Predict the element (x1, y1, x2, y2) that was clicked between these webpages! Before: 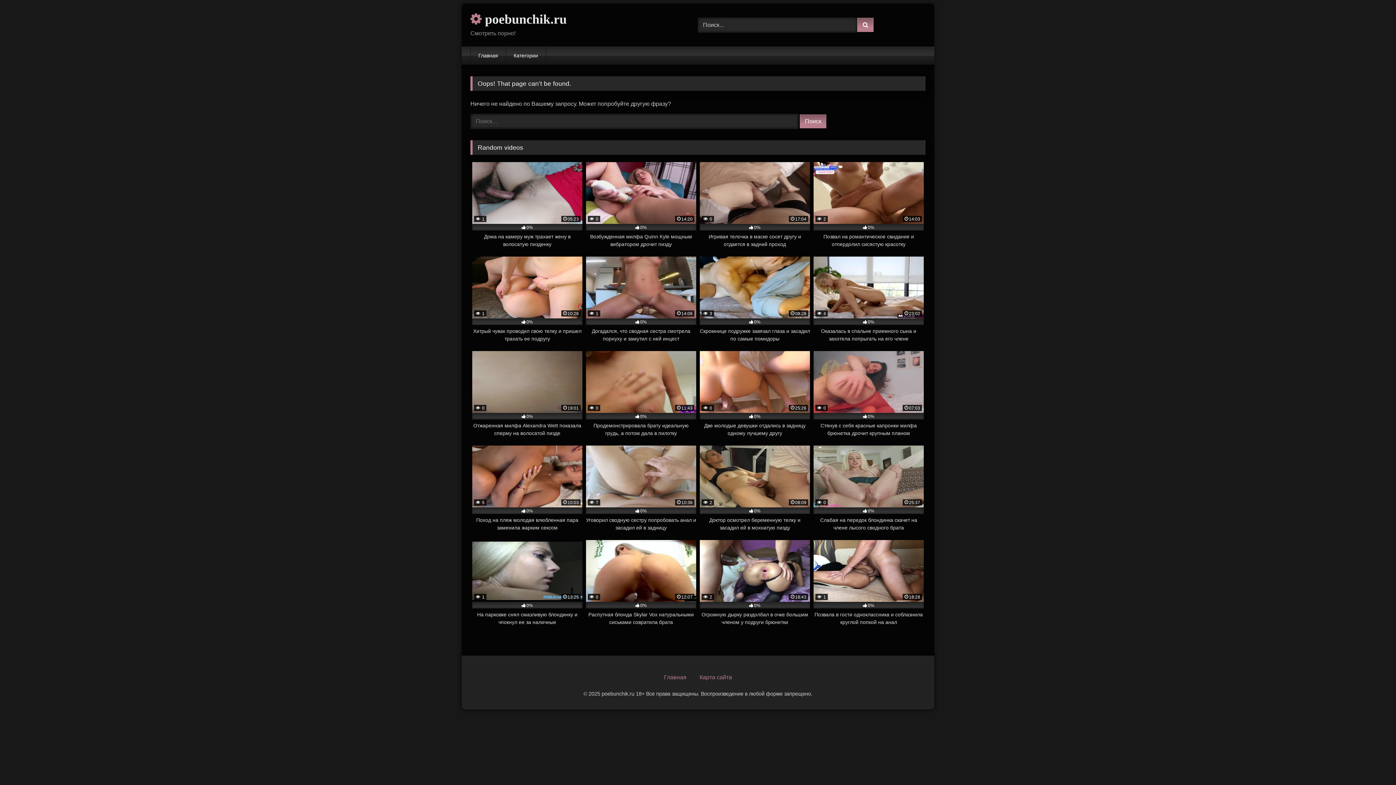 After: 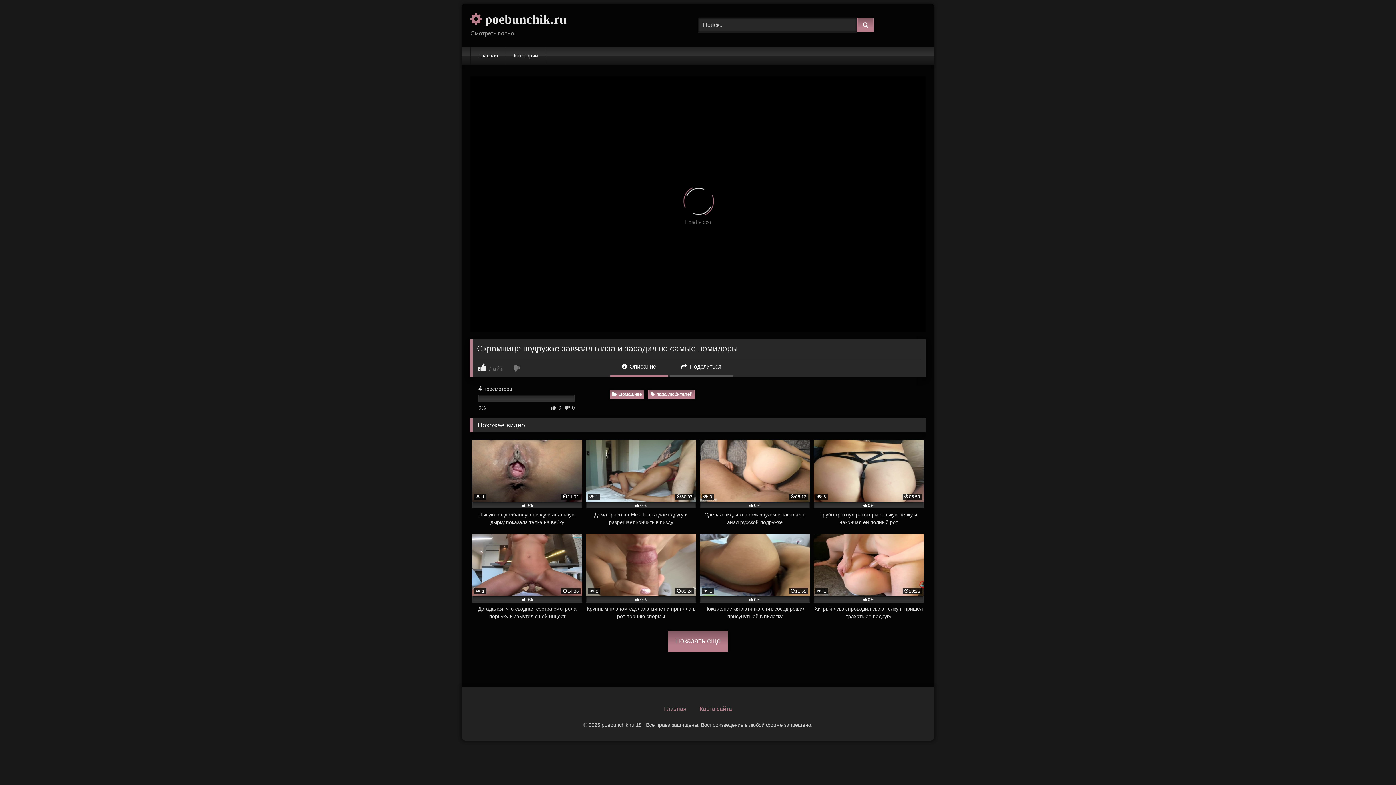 Action: bbox: (700, 256, 810, 342) label:  3
08:28
0%
Скромнице подружке завязал глаза и засадил по самые помидоры